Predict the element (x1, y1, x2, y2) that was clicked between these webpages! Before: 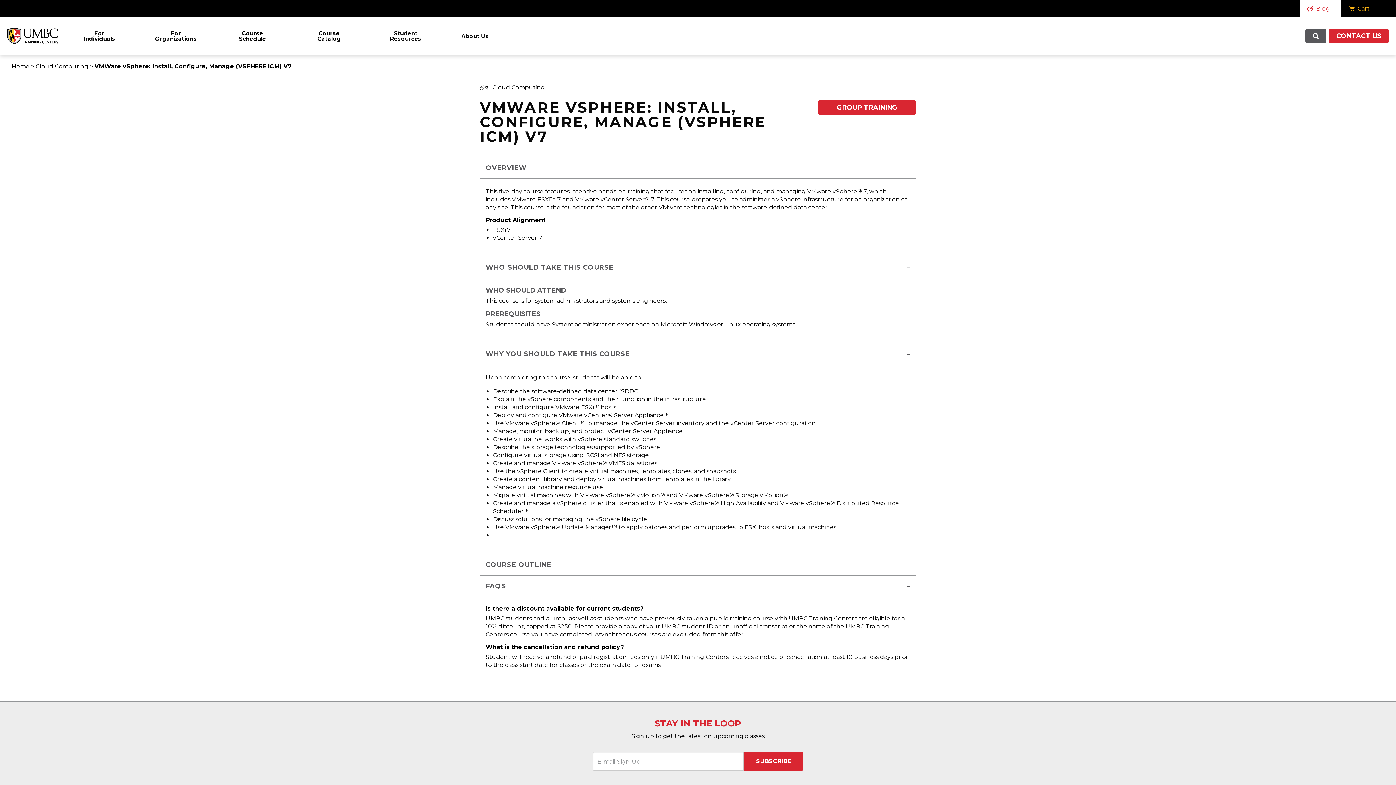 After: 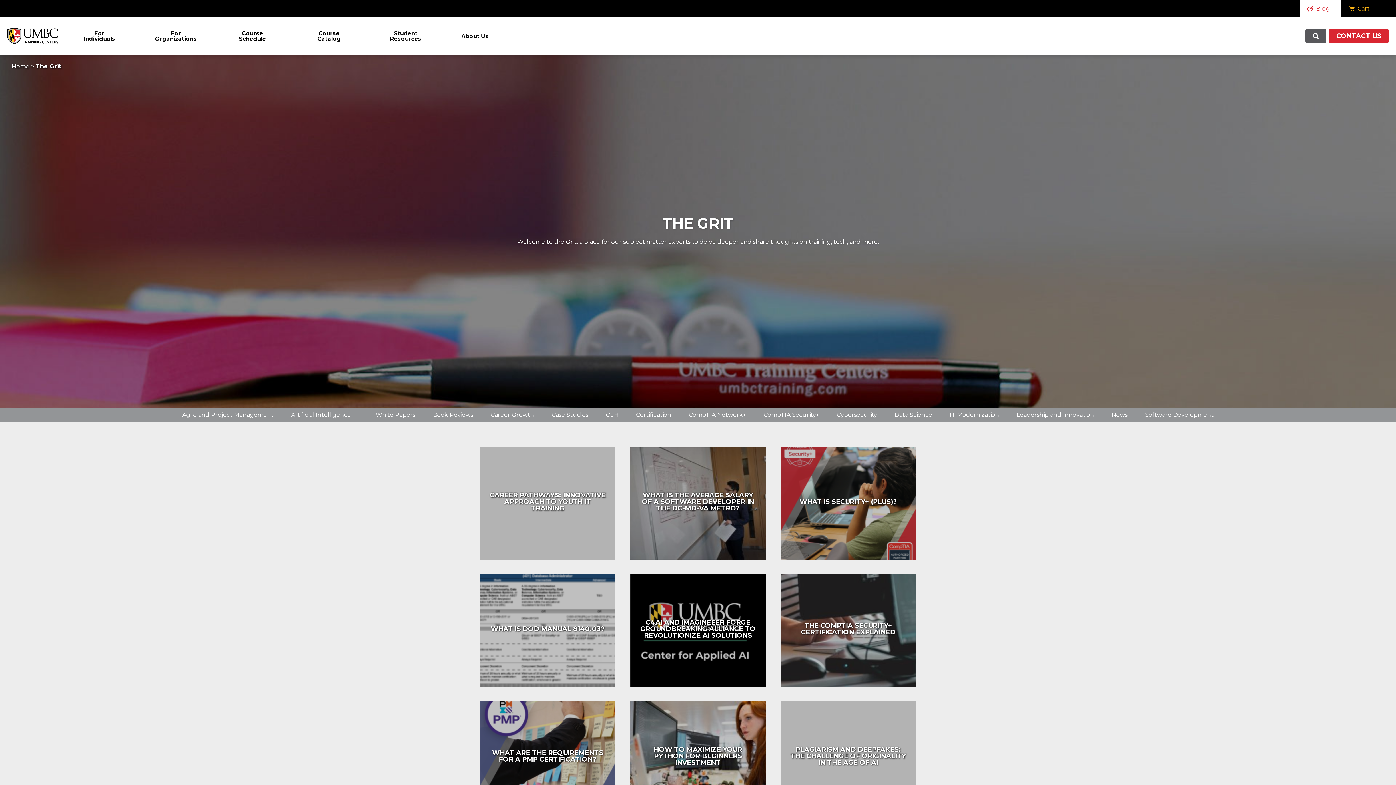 Action: label: Blog bbox: (1300, 0, 1341, 17)